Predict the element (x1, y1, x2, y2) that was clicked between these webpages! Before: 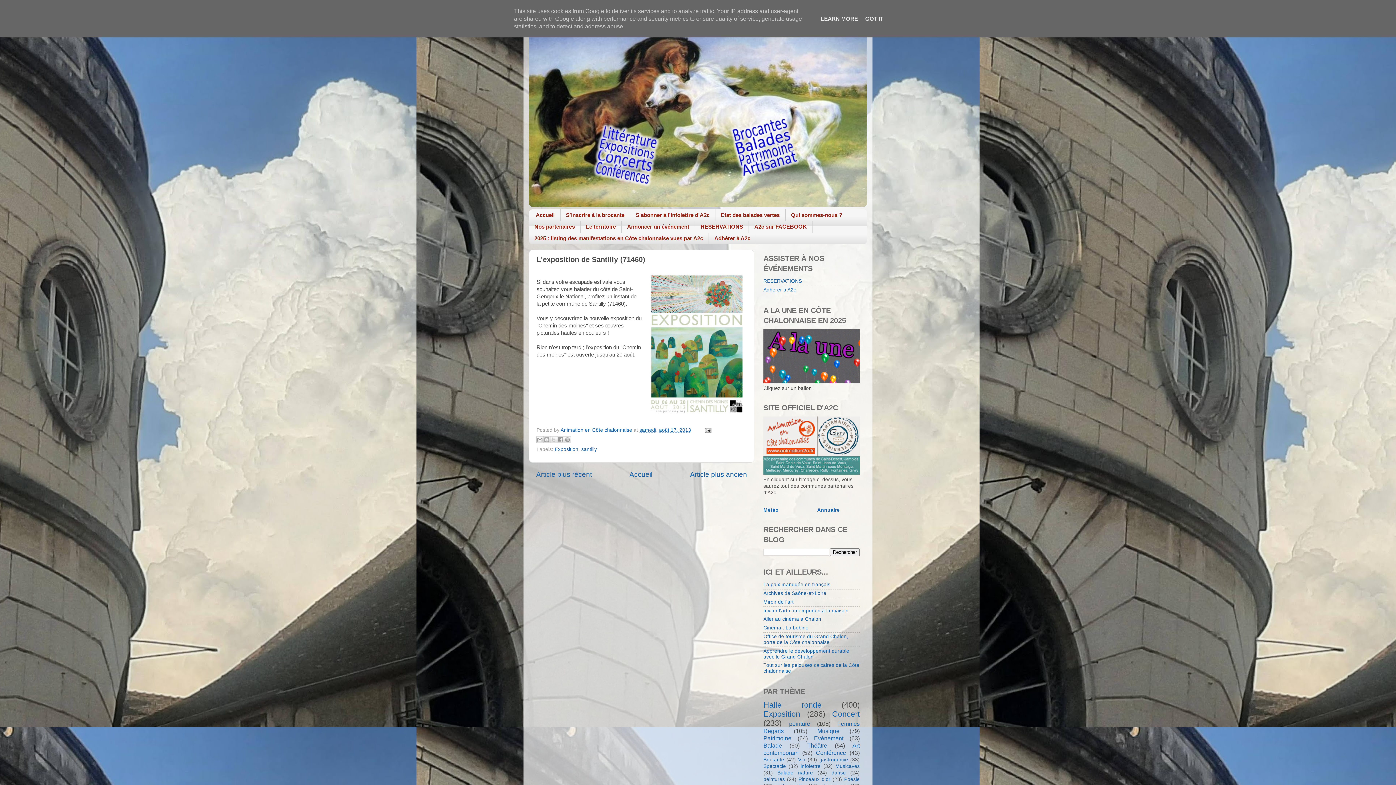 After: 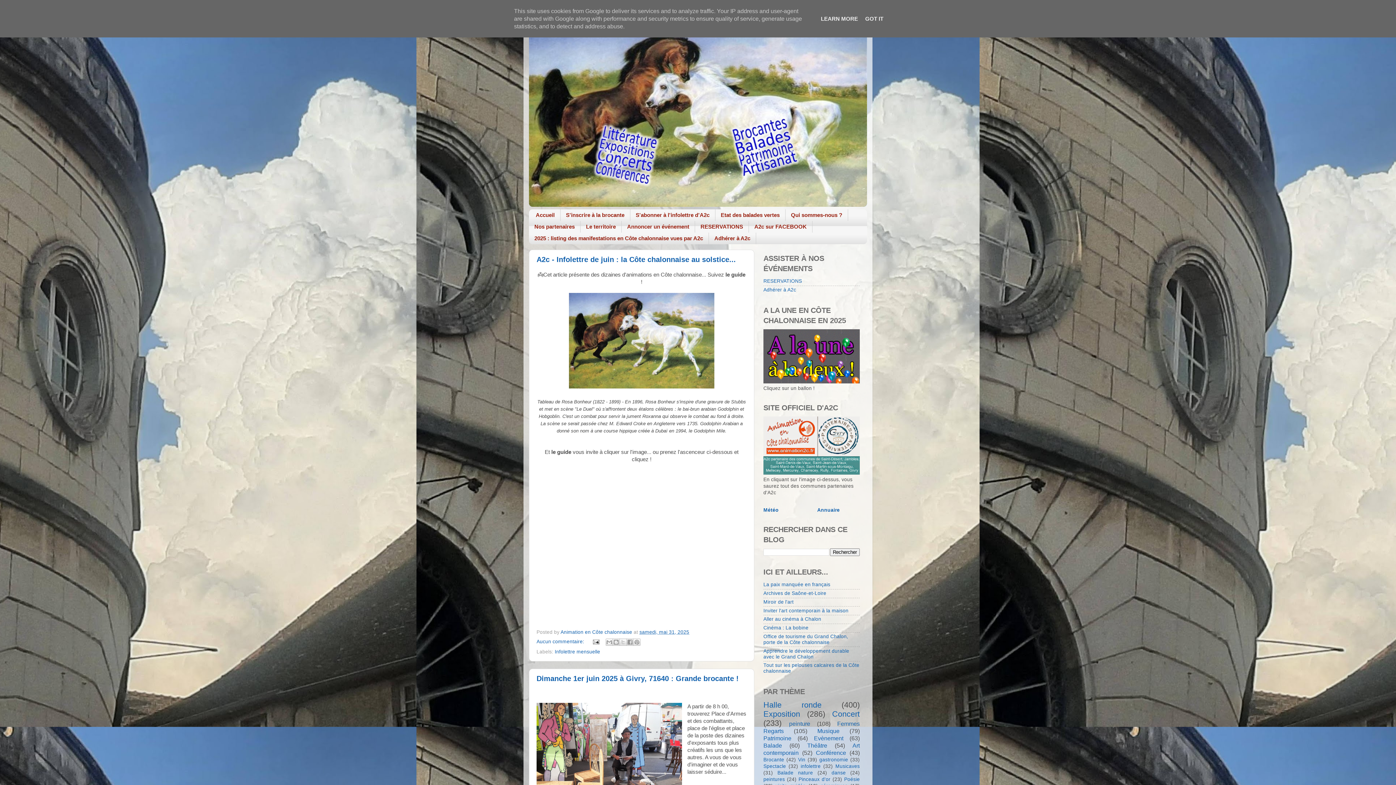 Action: bbox: (629, 471, 652, 478) label: Accueil